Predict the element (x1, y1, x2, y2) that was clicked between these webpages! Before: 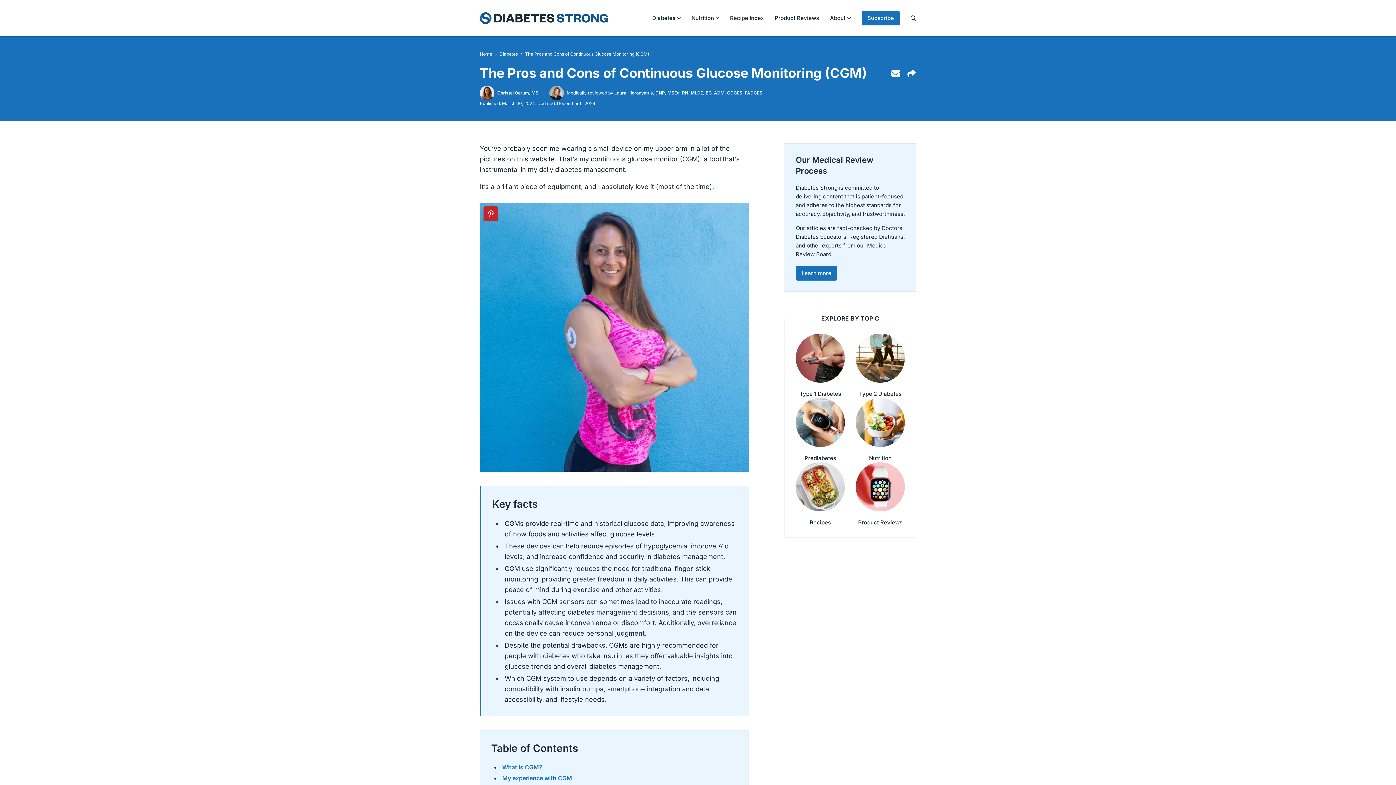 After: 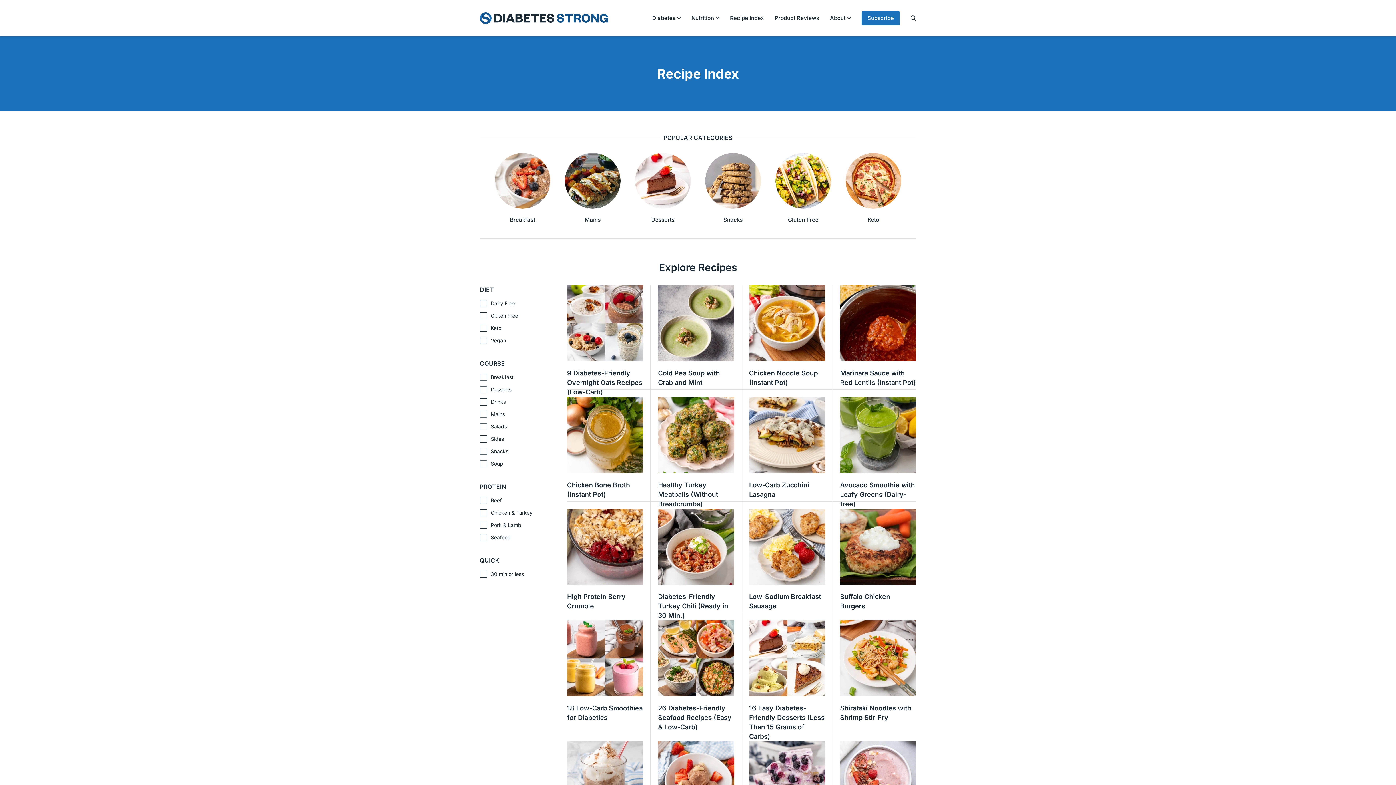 Action: label: Recipe Index bbox: (724, 10, 769, 25)